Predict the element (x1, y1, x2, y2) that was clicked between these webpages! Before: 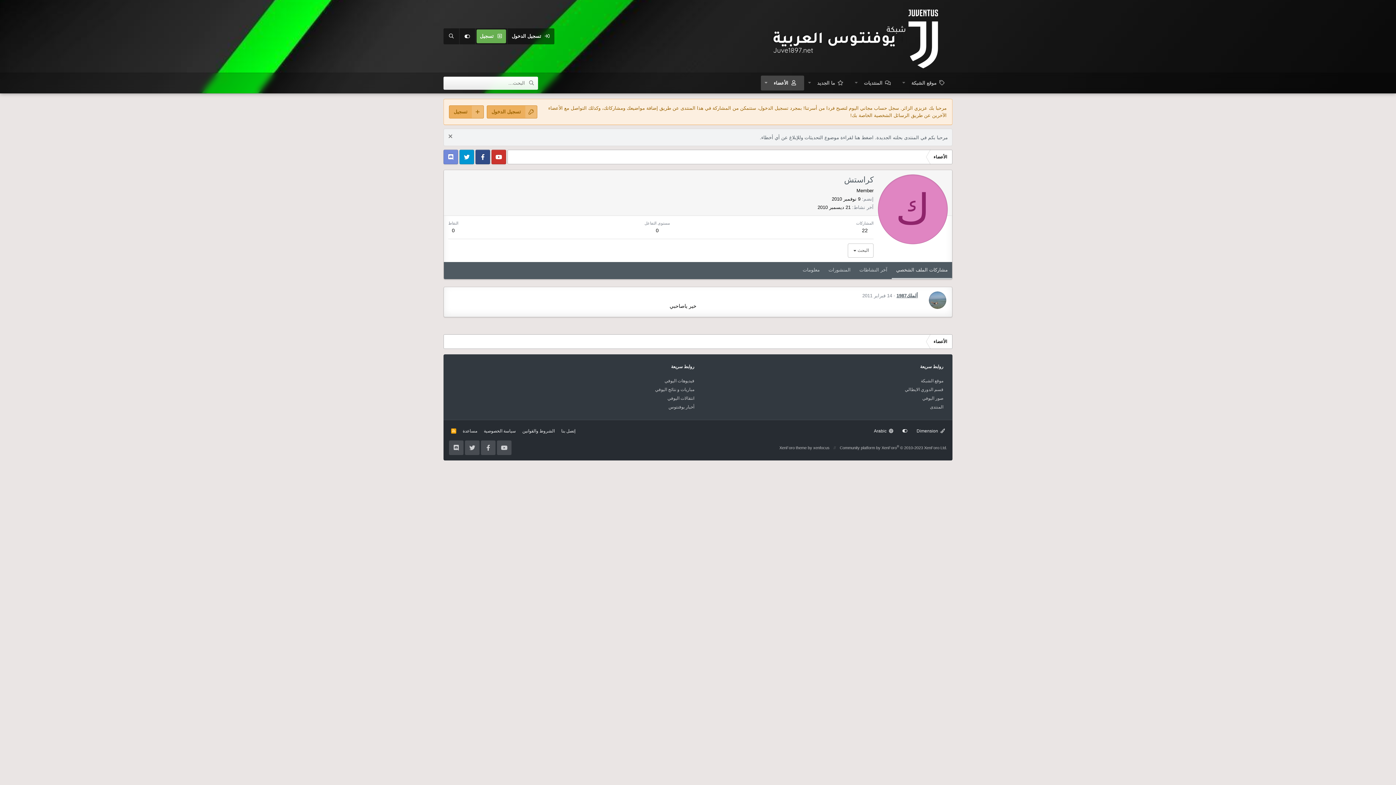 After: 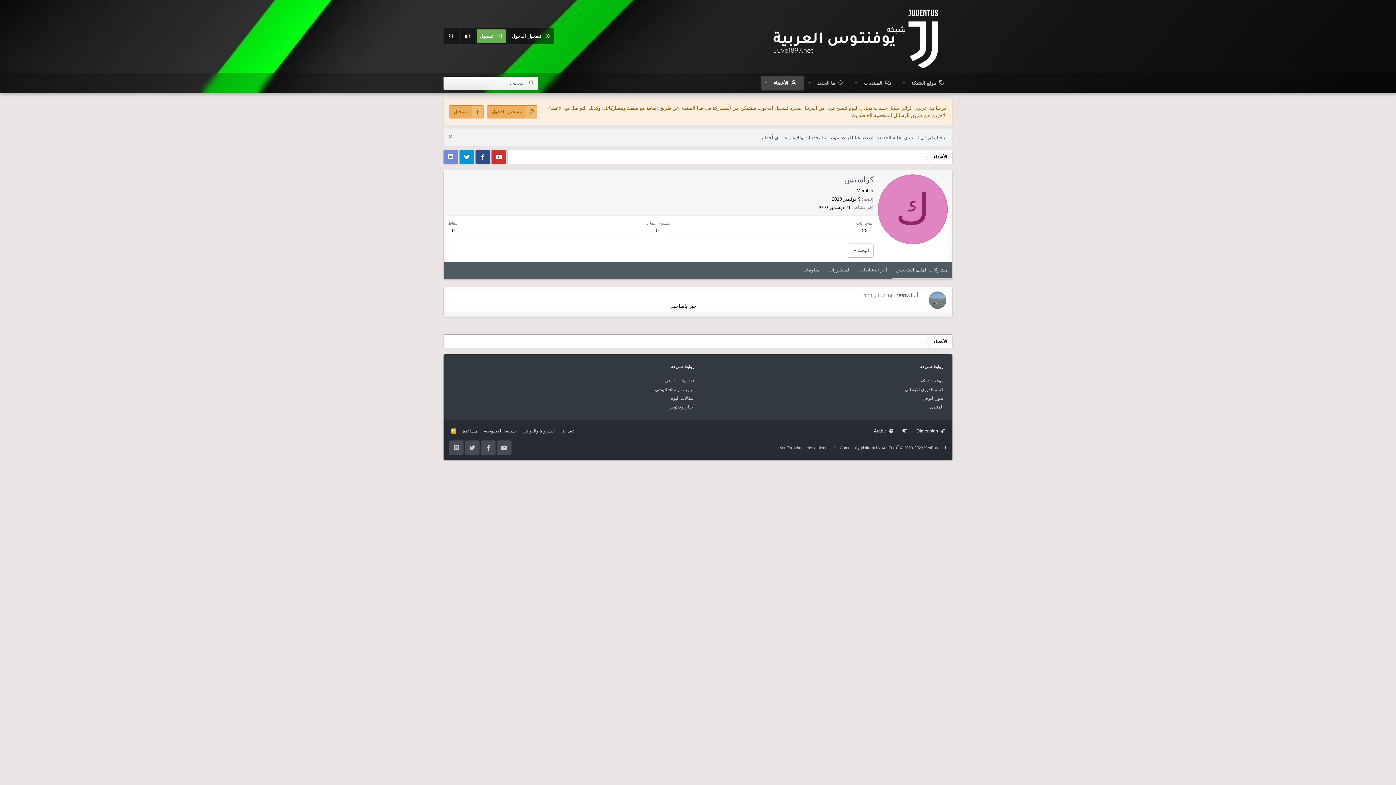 Action: label: 14 فبراير 2011 bbox: (862, 292, 892, 298)